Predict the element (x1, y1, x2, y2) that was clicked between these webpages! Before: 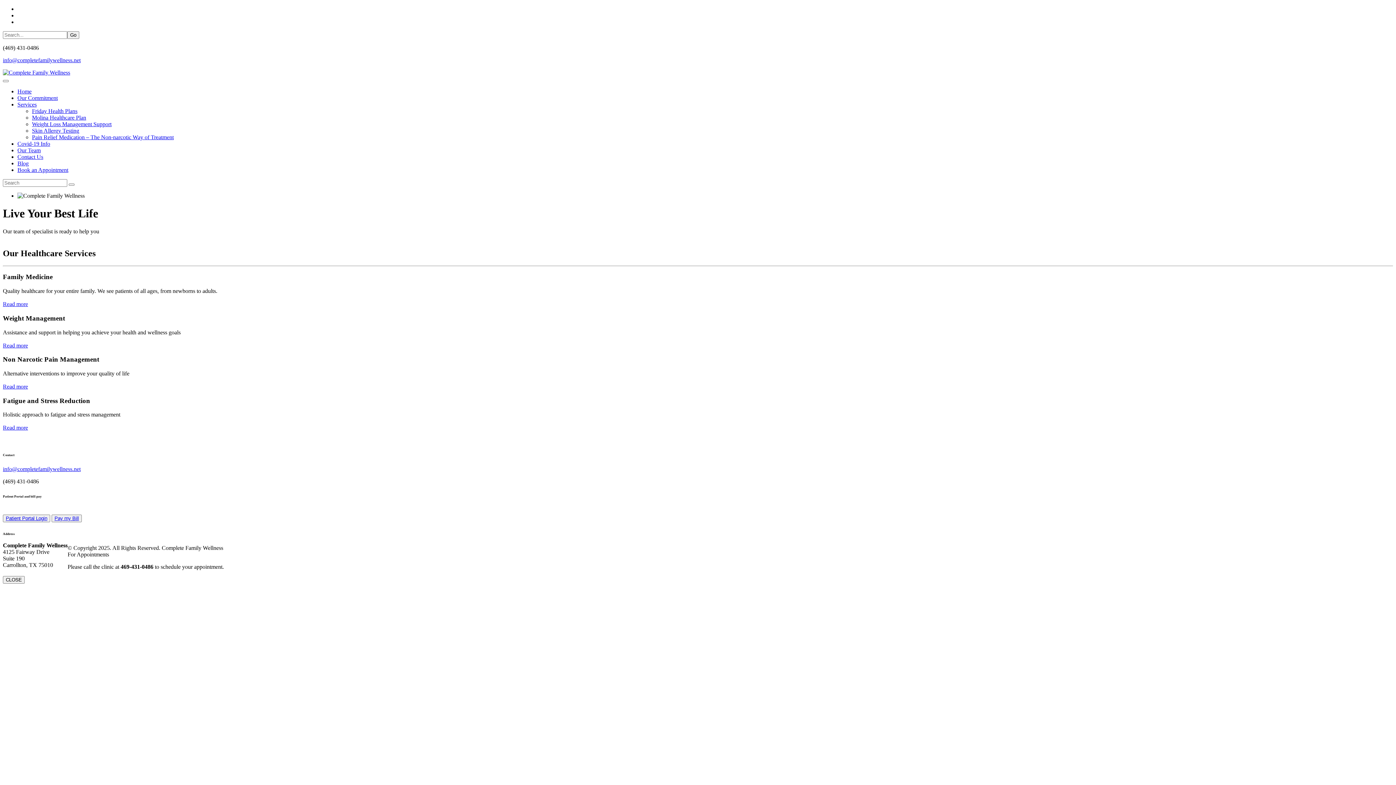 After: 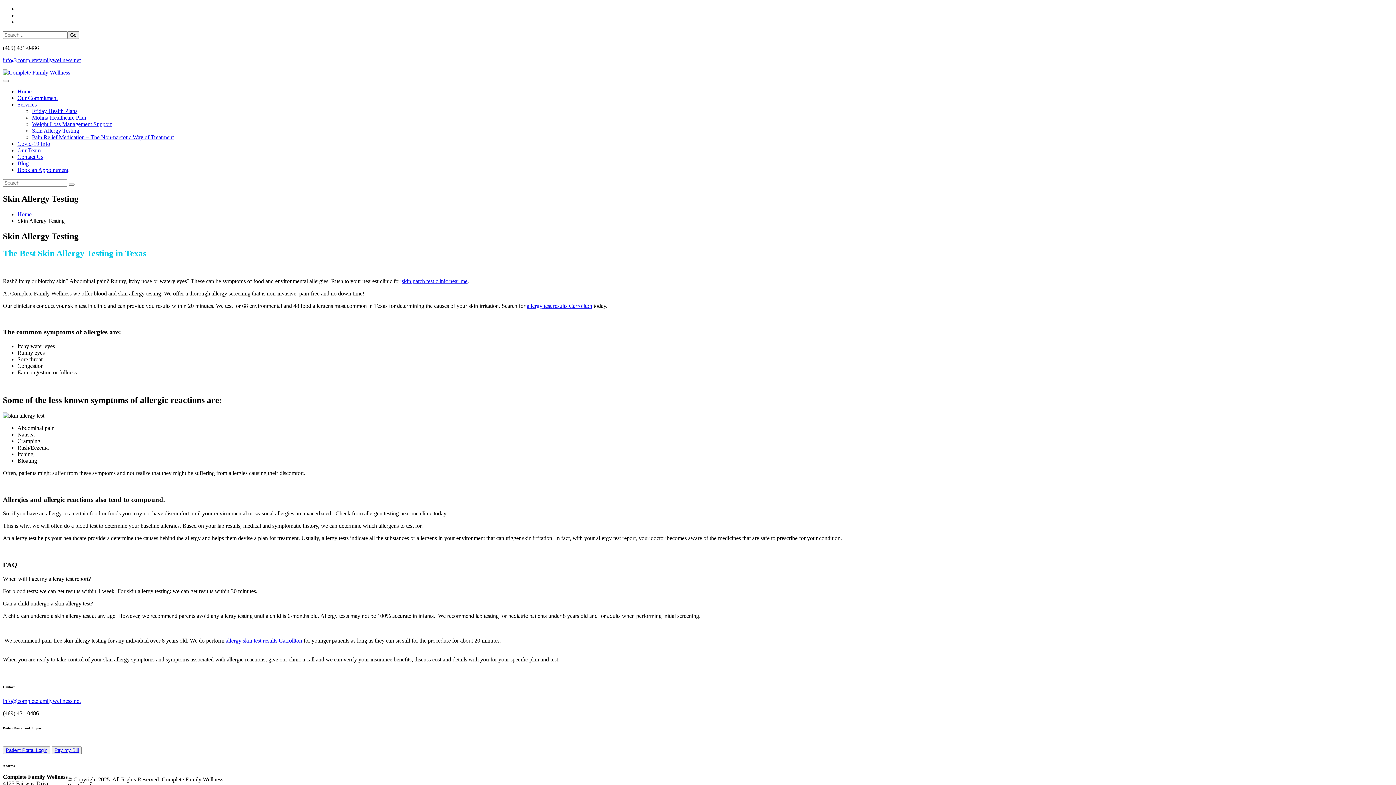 Action: bbox: (32, 127, 79, 133) label: Skin Allergy Testing